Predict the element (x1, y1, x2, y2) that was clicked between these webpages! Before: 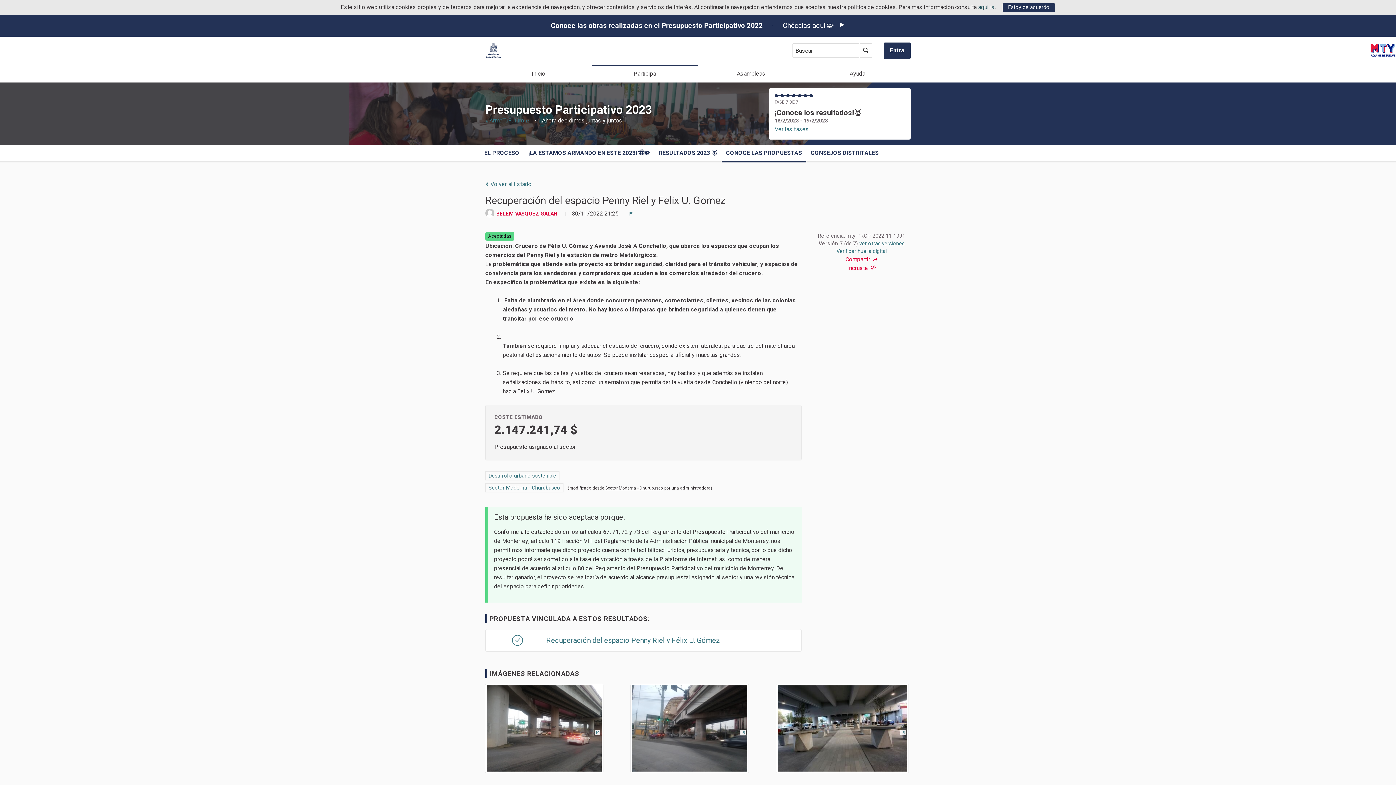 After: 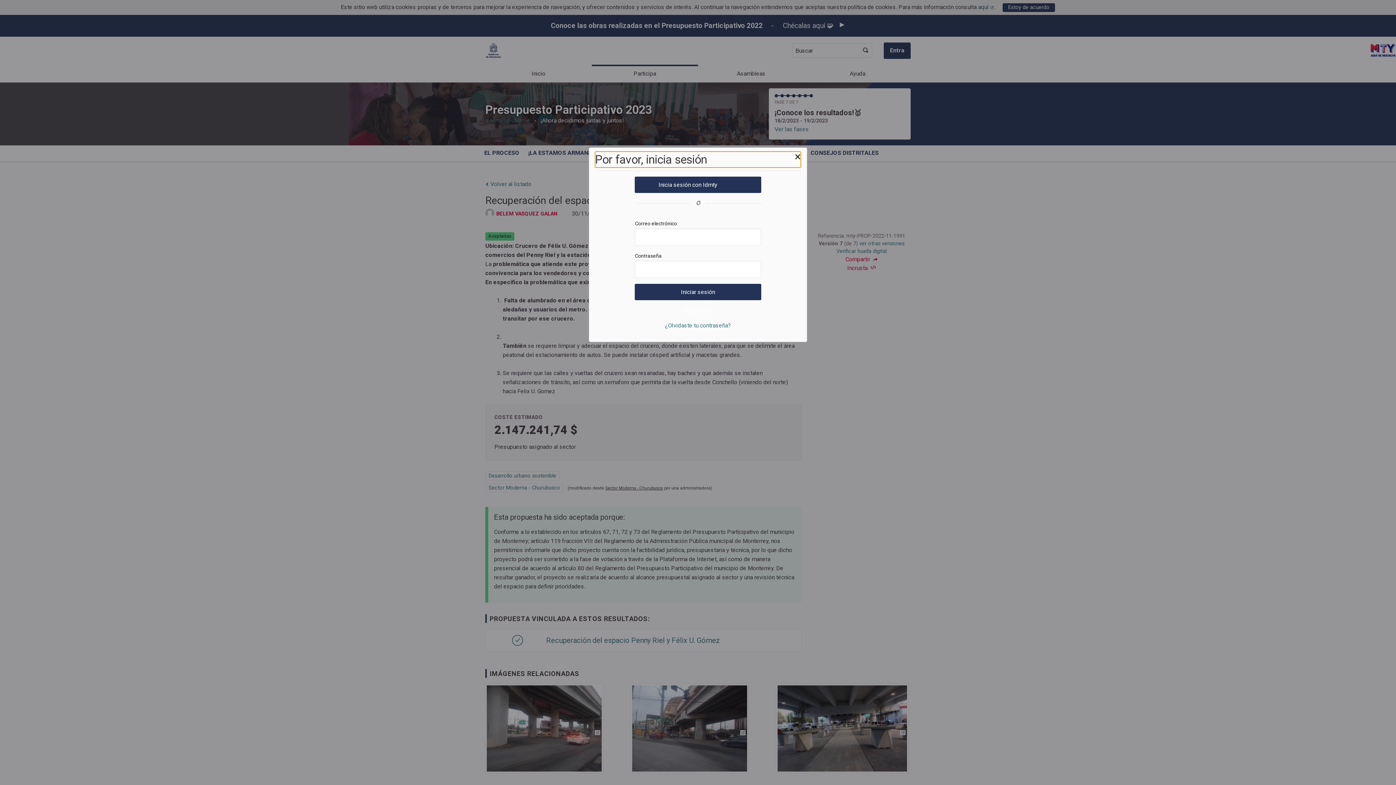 Action: label: Denunciar bbox: (628, 210, 632, 216)